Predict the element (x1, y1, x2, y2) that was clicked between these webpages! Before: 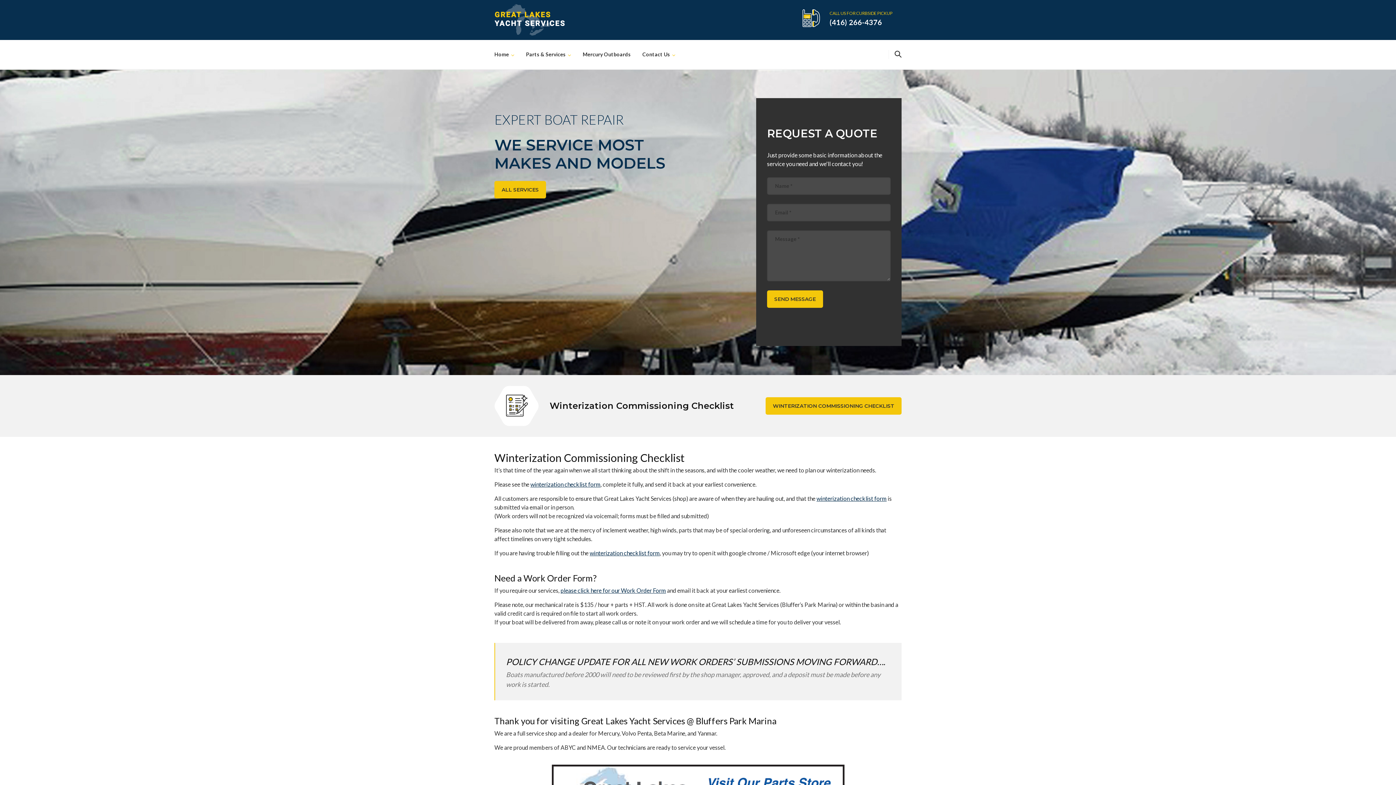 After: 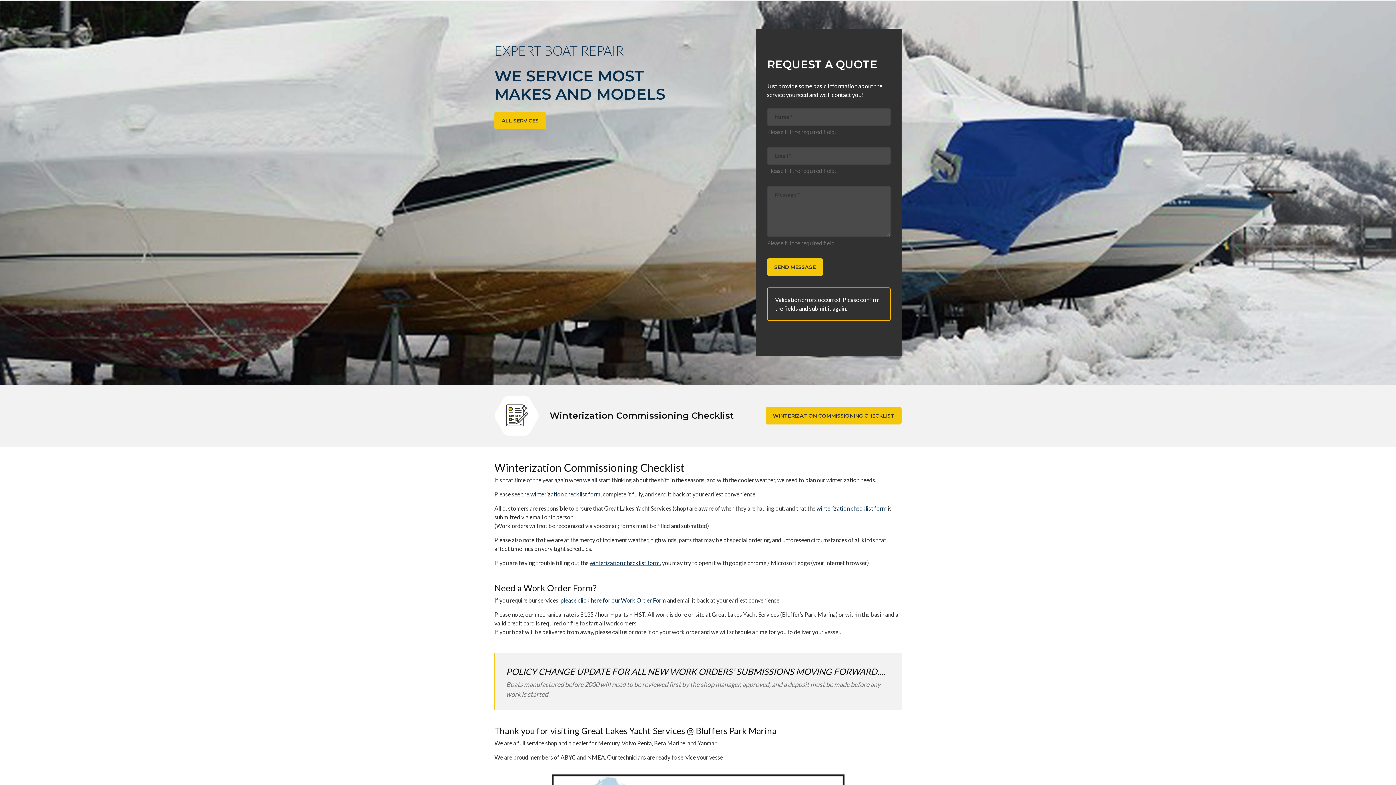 Action: label: SEND MESSAGE bbox: (767, 290, 823, 308)